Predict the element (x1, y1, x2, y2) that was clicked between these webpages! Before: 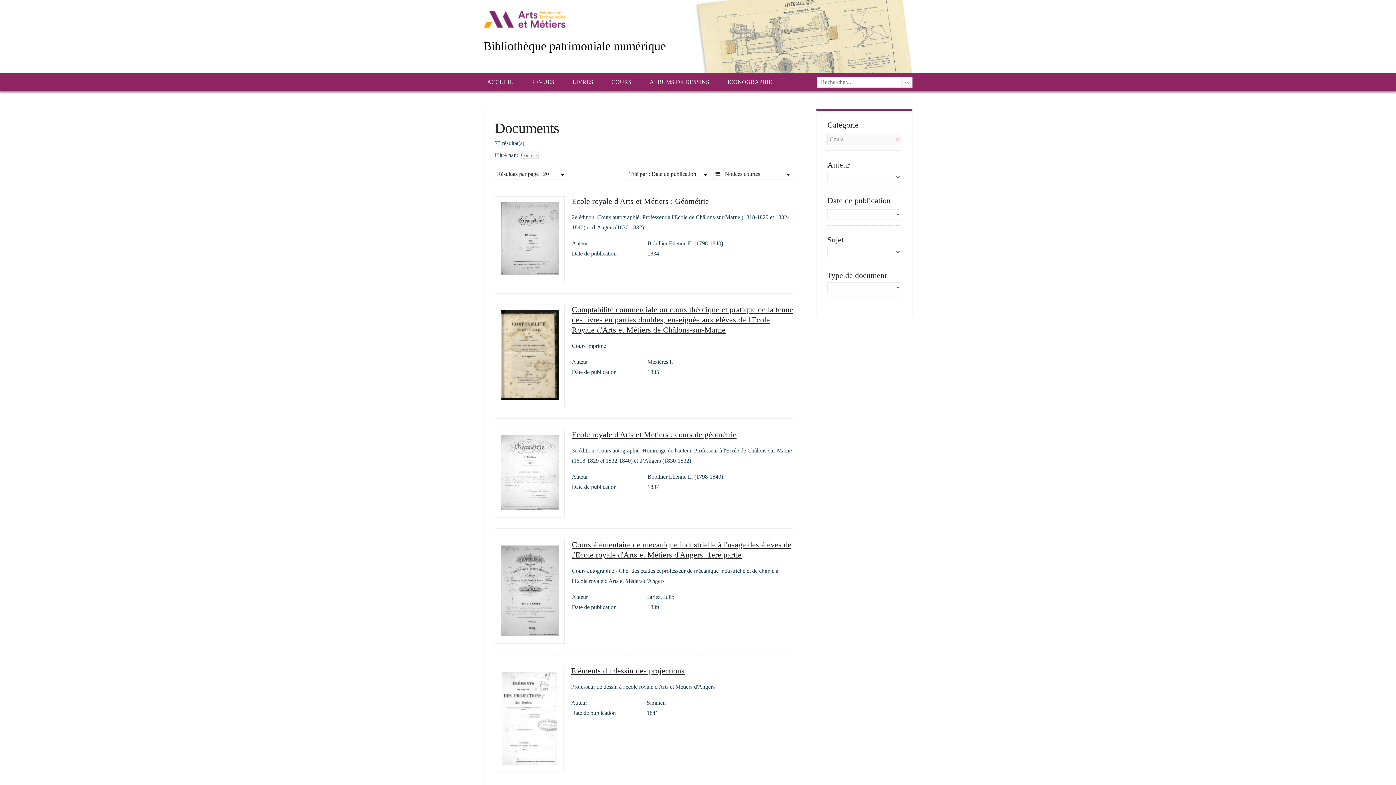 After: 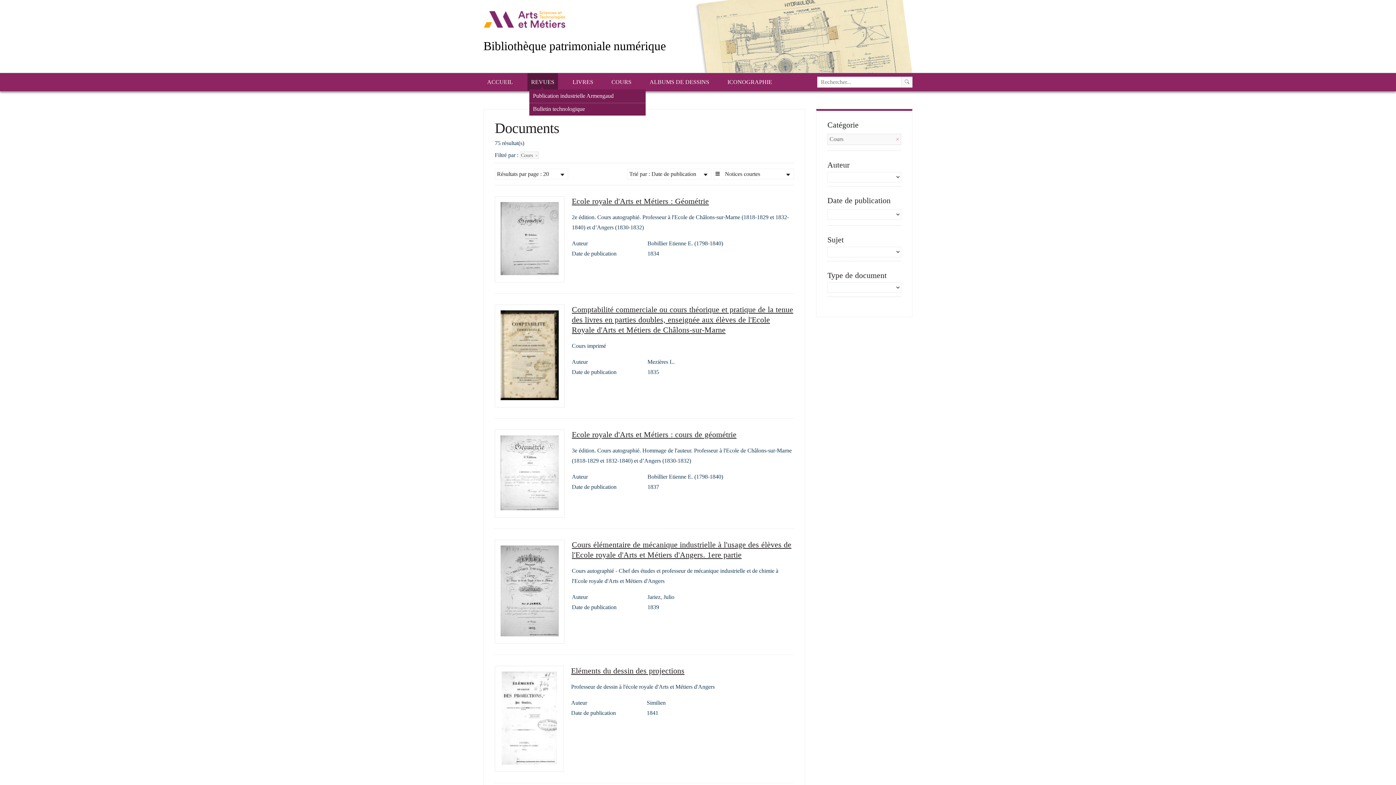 Action: label: REVUES bbox: (527, 73, 558, 90)